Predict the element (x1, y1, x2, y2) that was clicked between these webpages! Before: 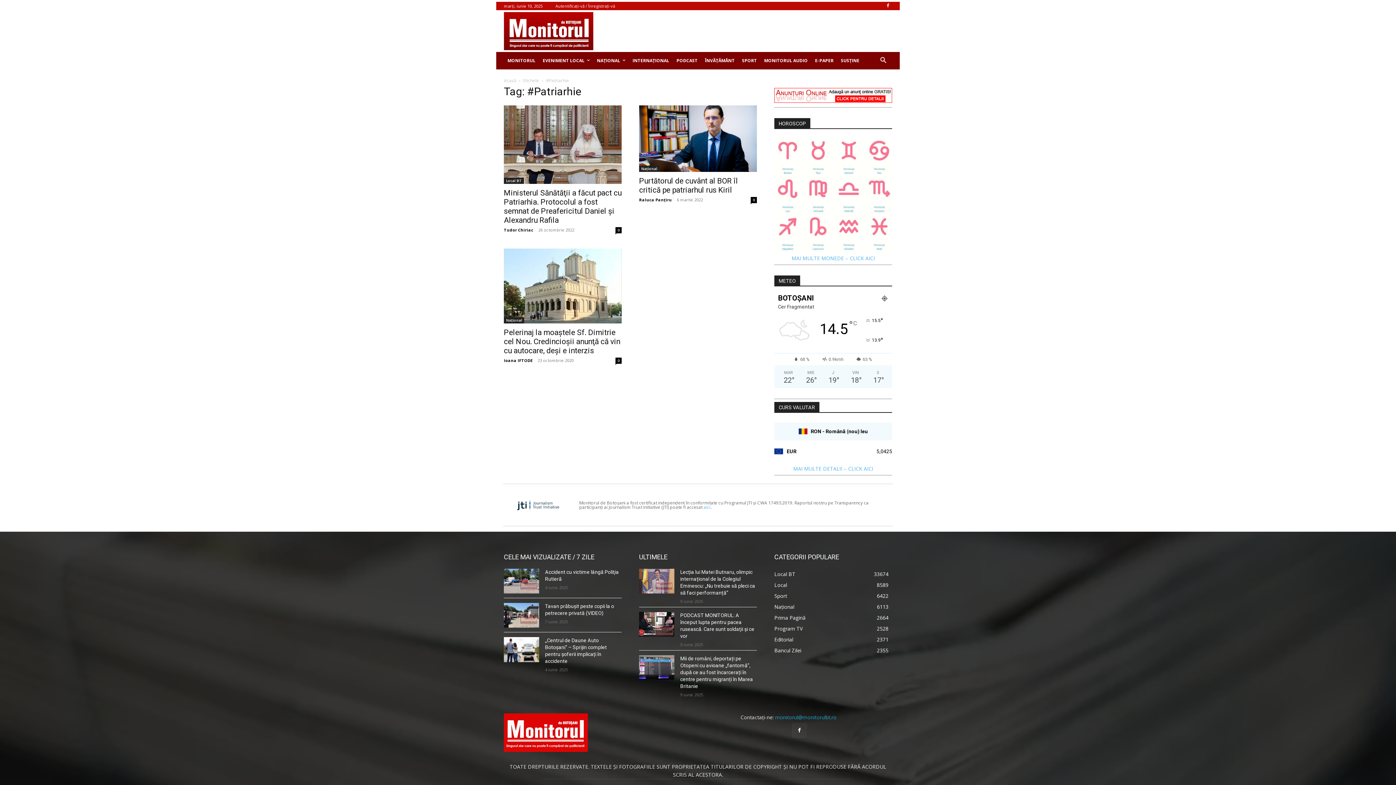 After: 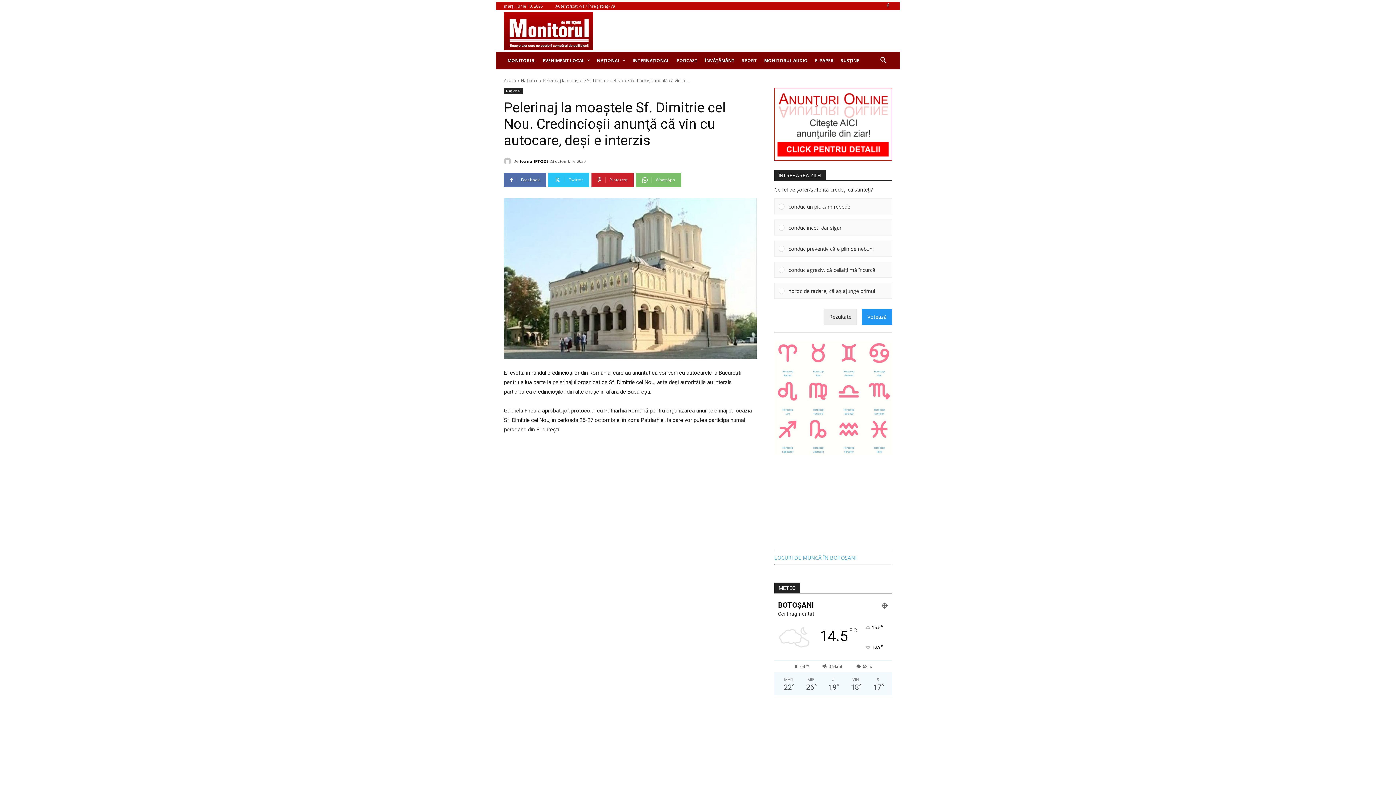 Action: bbox: (504, 248, 621, 323)